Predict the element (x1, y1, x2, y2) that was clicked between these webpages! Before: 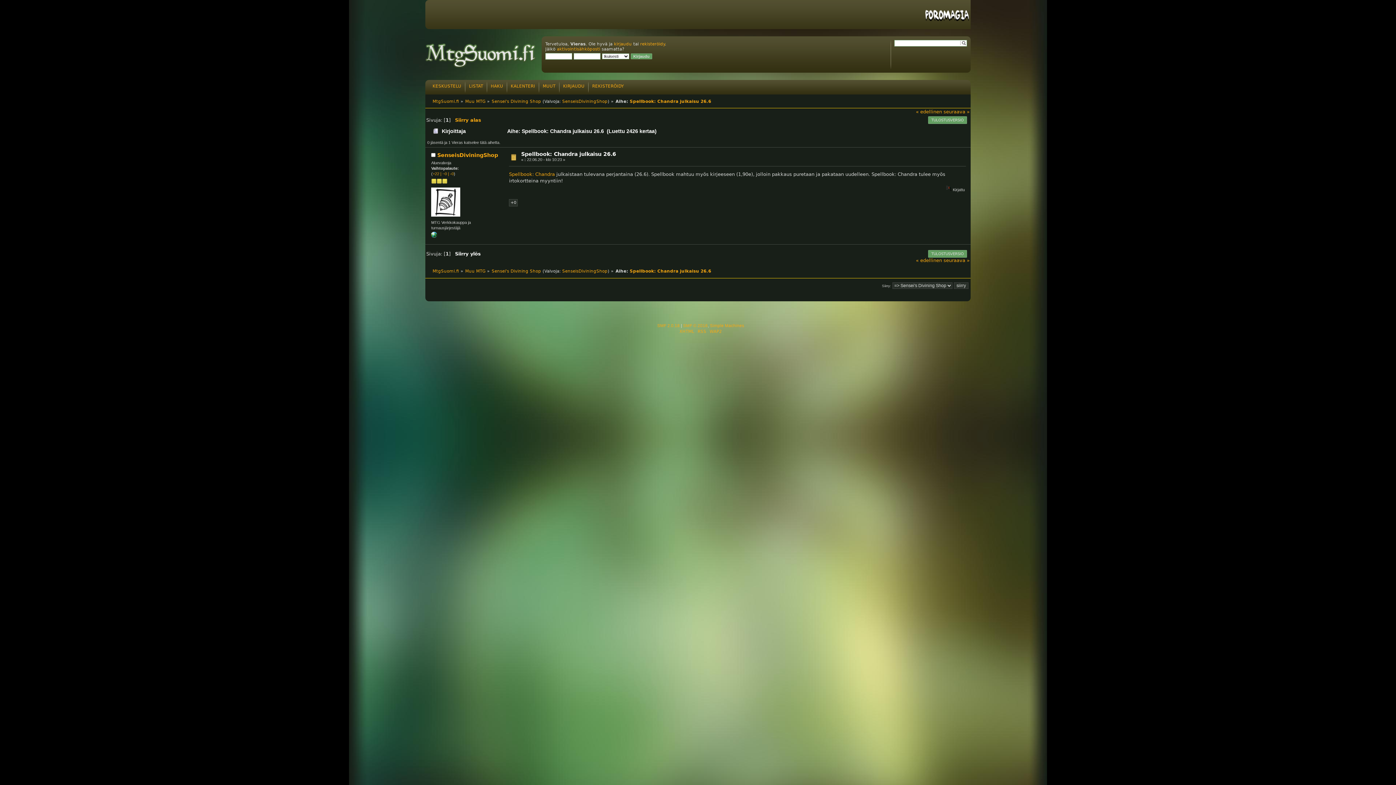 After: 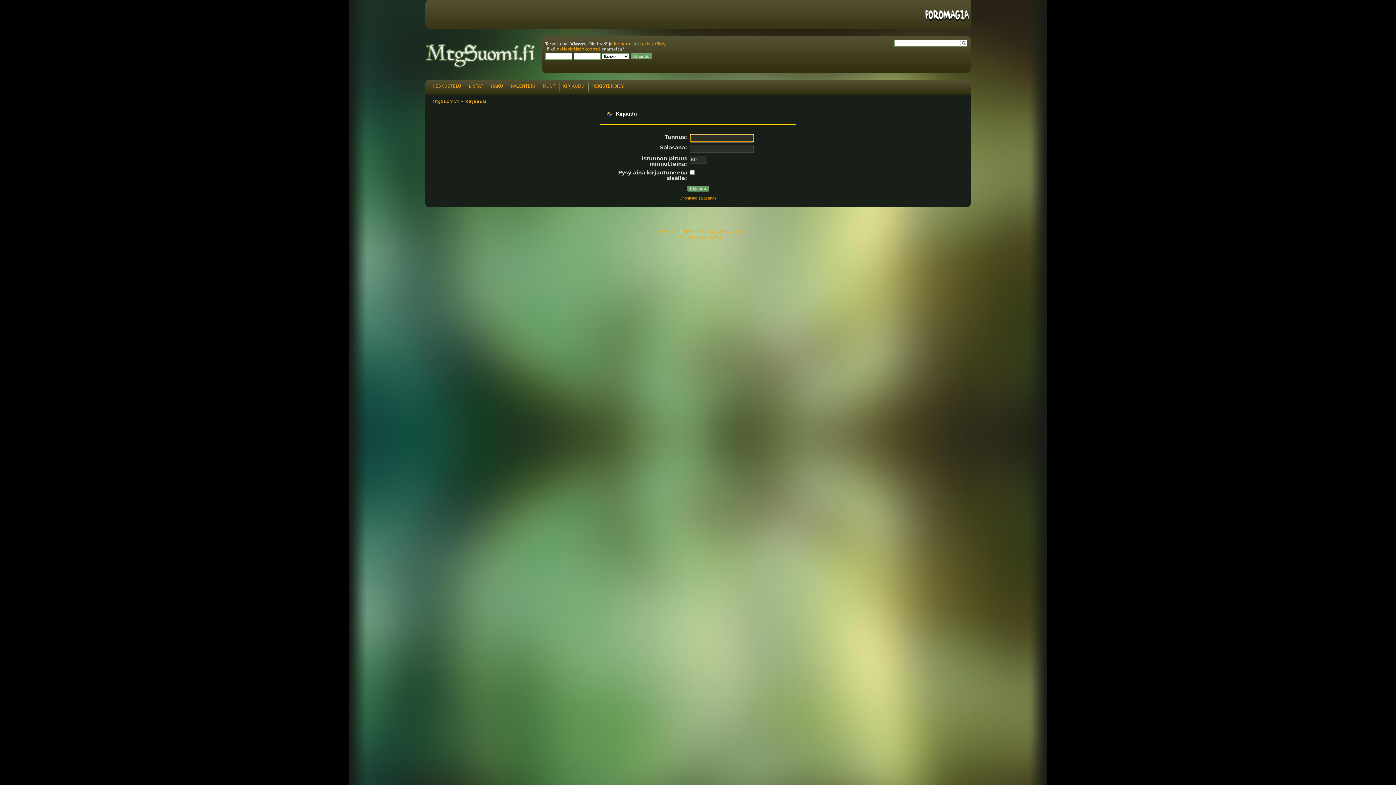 Action: bbox: (614, 41, 632, 46) label: kirjaudu